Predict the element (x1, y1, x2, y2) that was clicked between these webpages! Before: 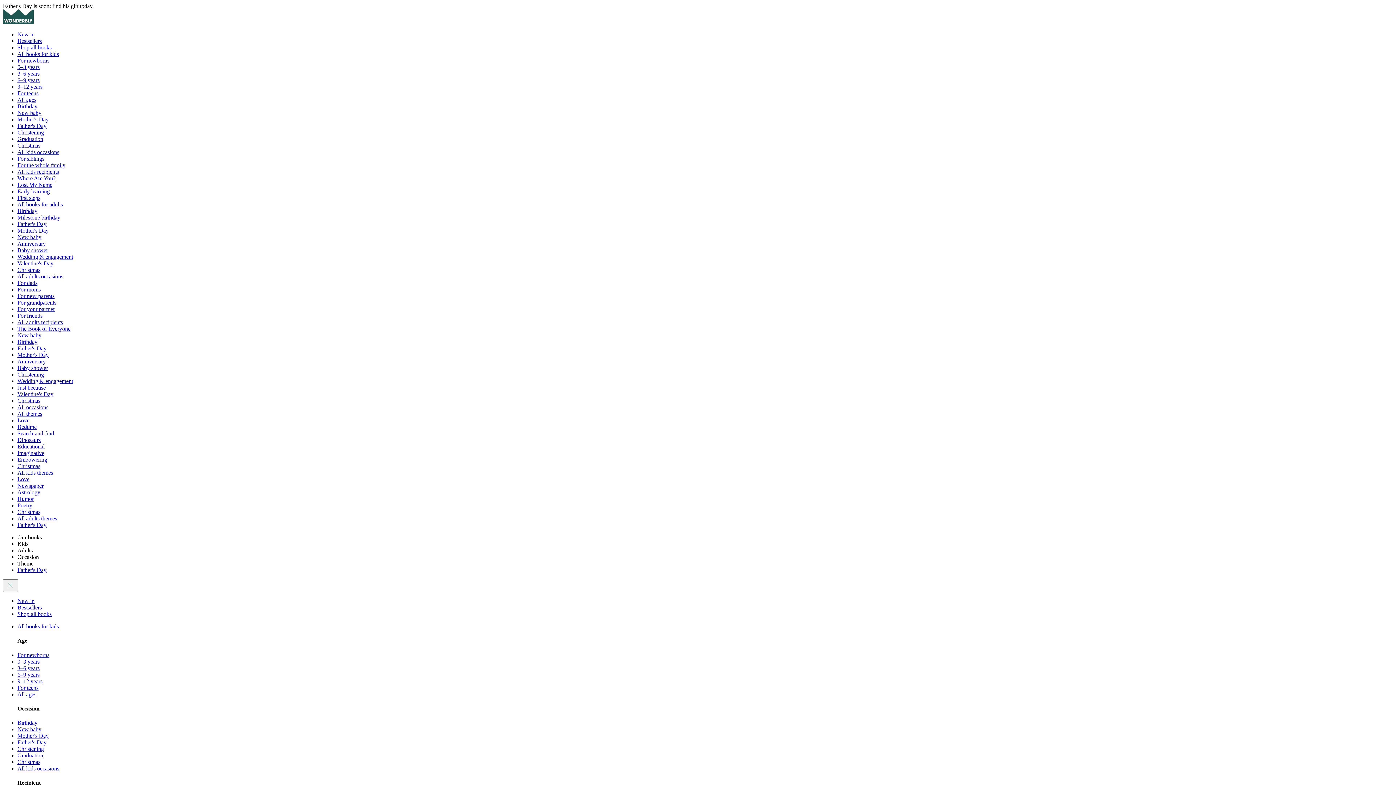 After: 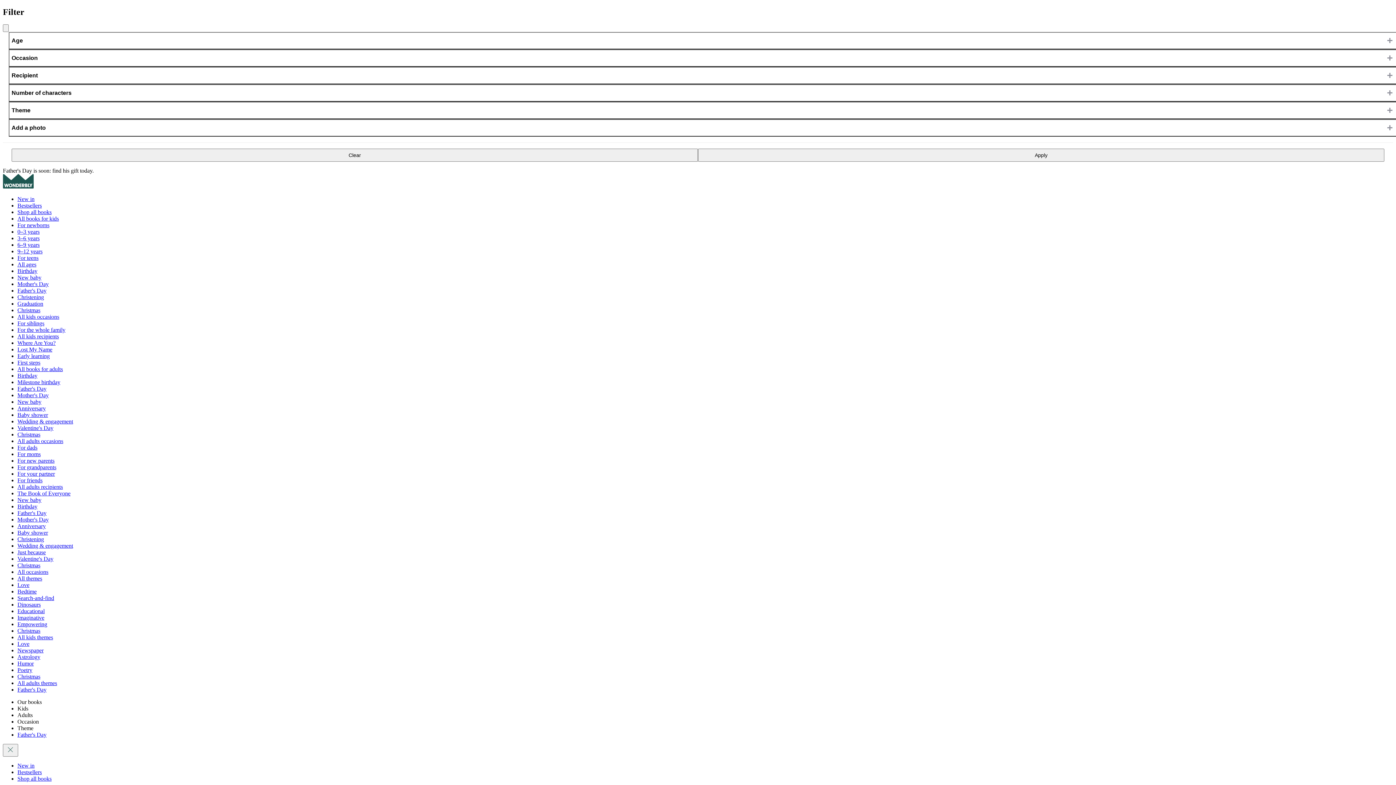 Action: label: Where Are You? bbox: (17, 175, 55, 181)